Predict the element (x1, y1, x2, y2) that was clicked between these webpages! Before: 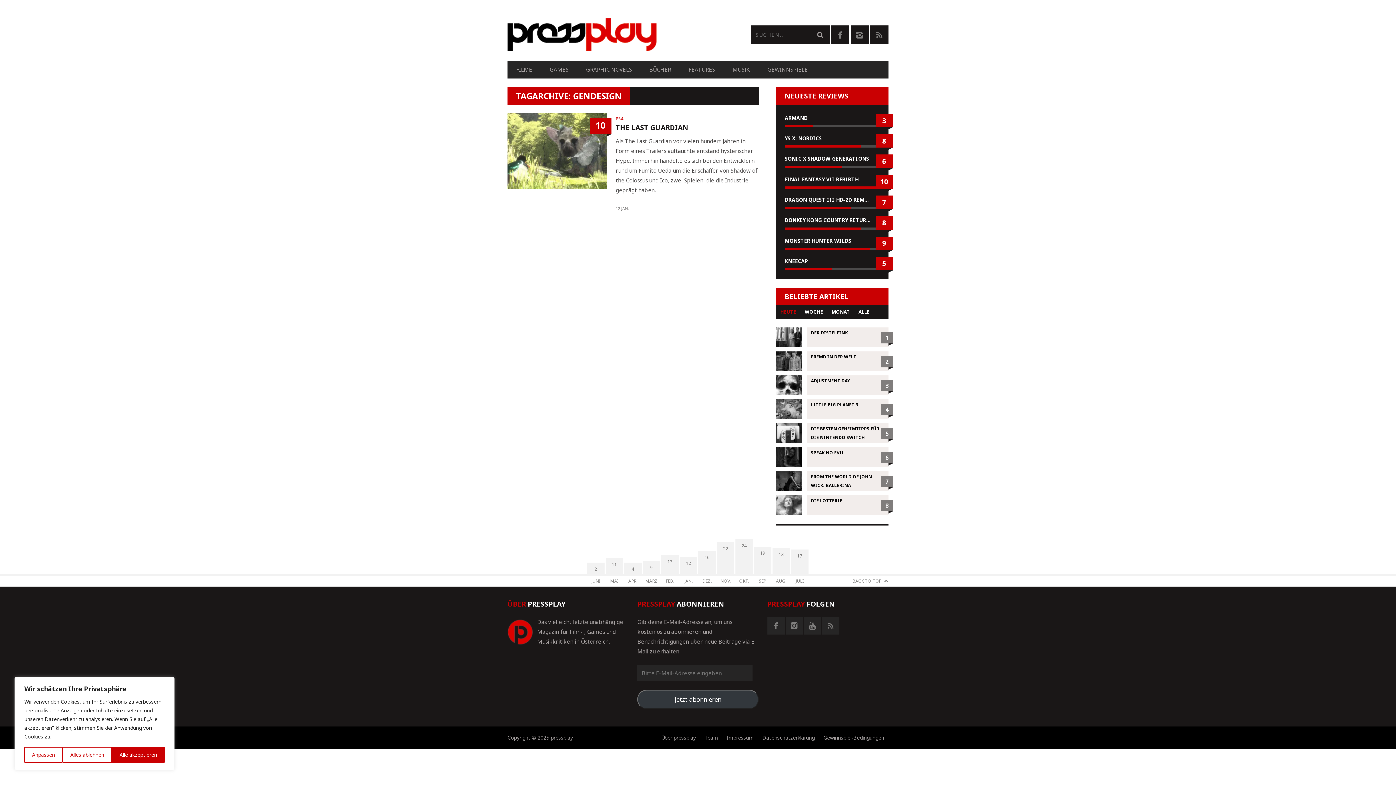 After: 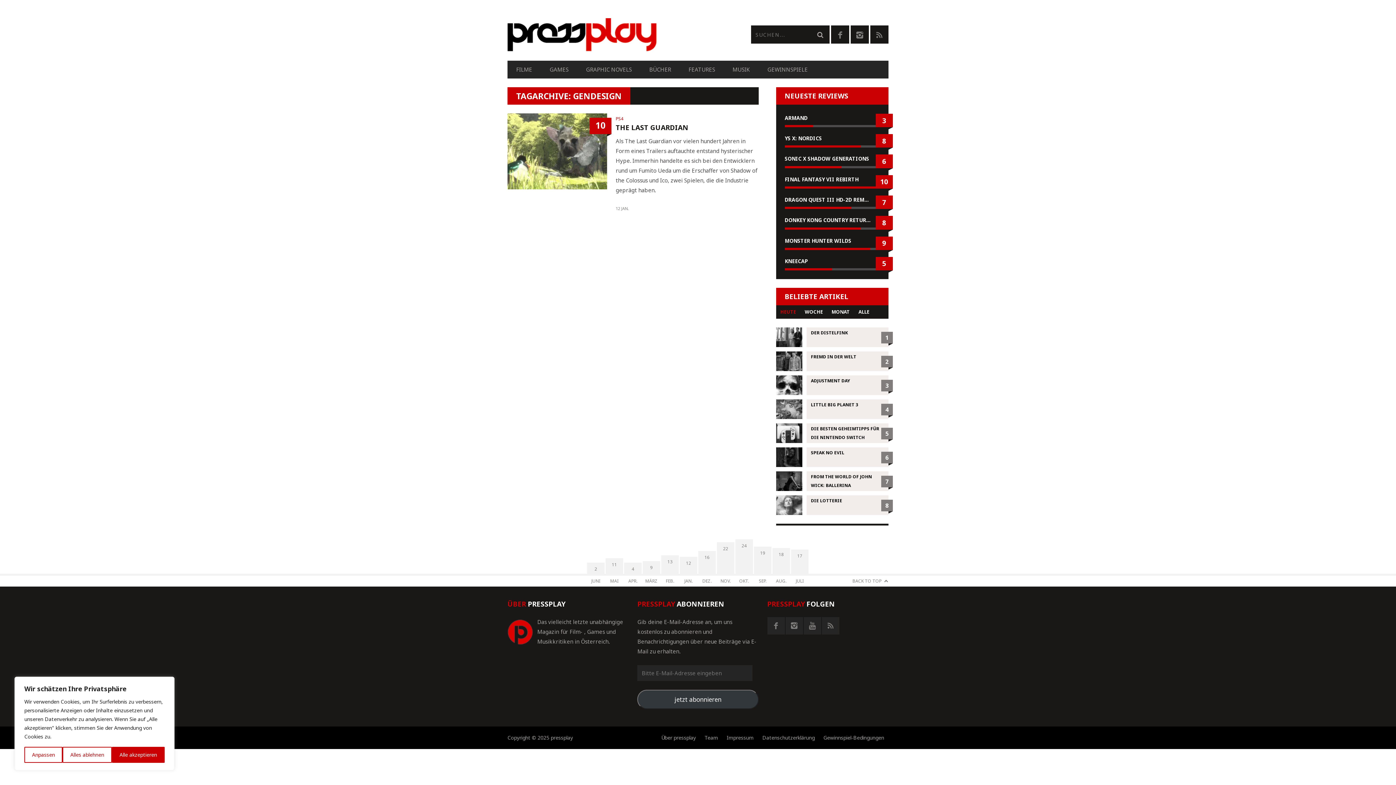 Action: bbox: (776, 305, 800, 318) label: HEUTE